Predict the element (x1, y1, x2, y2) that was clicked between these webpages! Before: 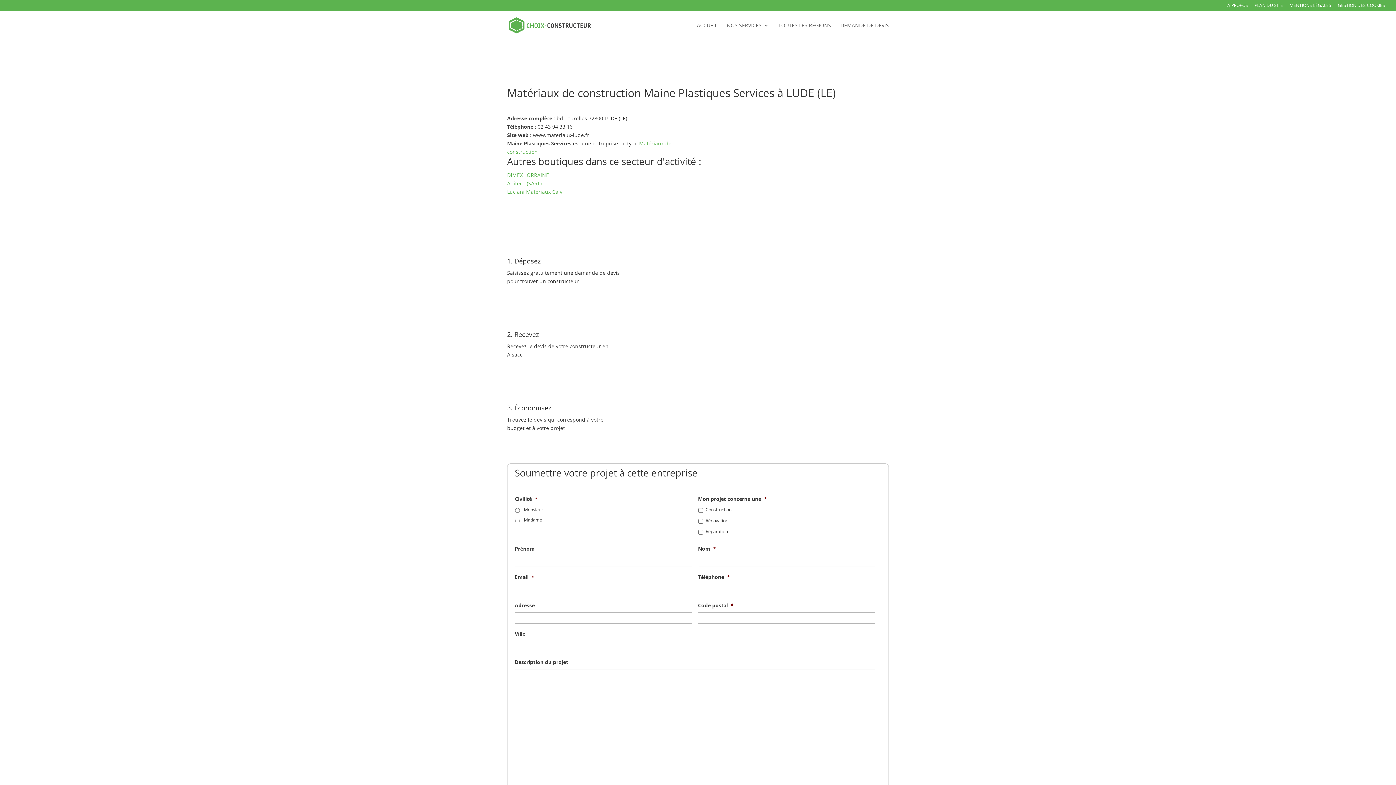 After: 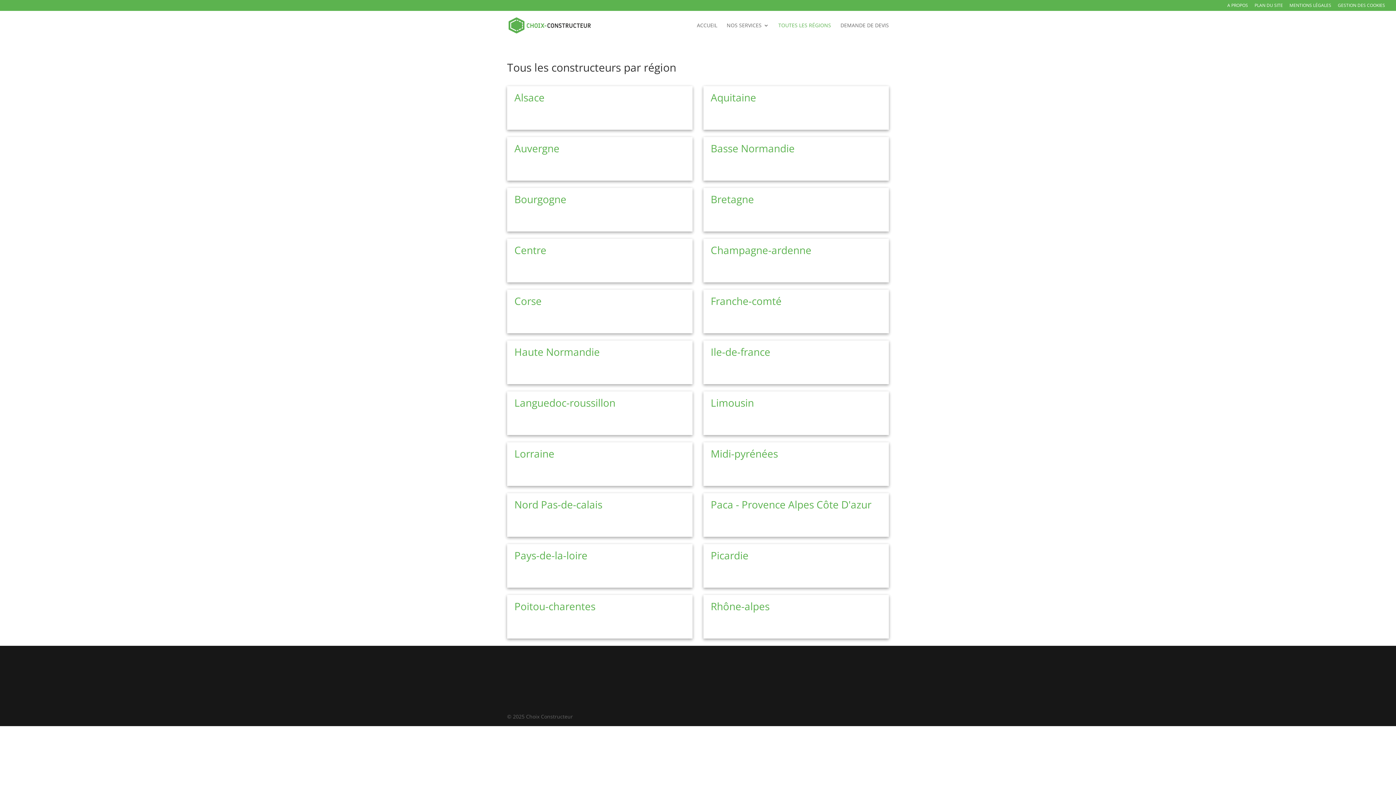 Action: label: TOUTES LES RÉGIONS bbox: (778, 22, 831, 40)